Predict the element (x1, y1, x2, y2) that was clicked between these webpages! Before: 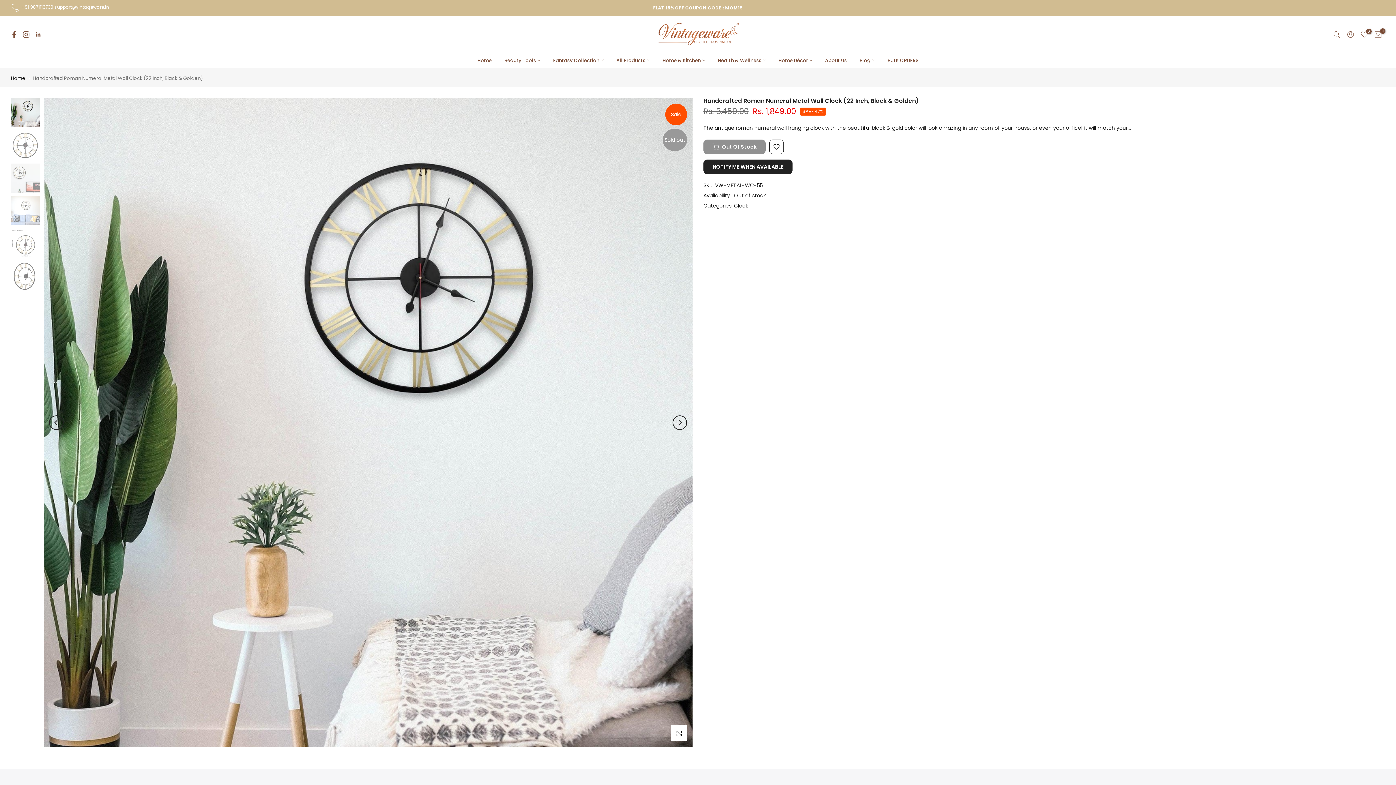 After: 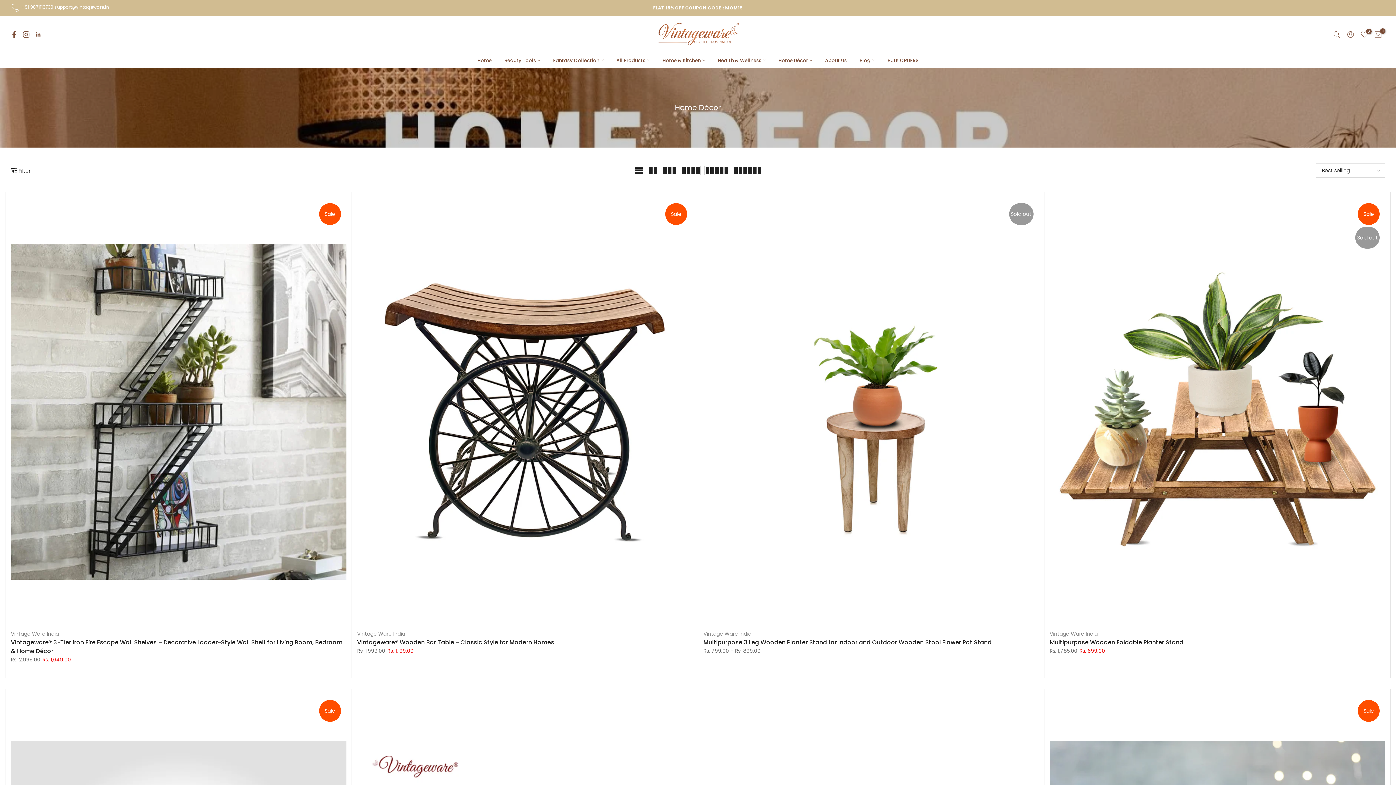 Action: label: Home Décor bbox: (772, 56, 818, 64)